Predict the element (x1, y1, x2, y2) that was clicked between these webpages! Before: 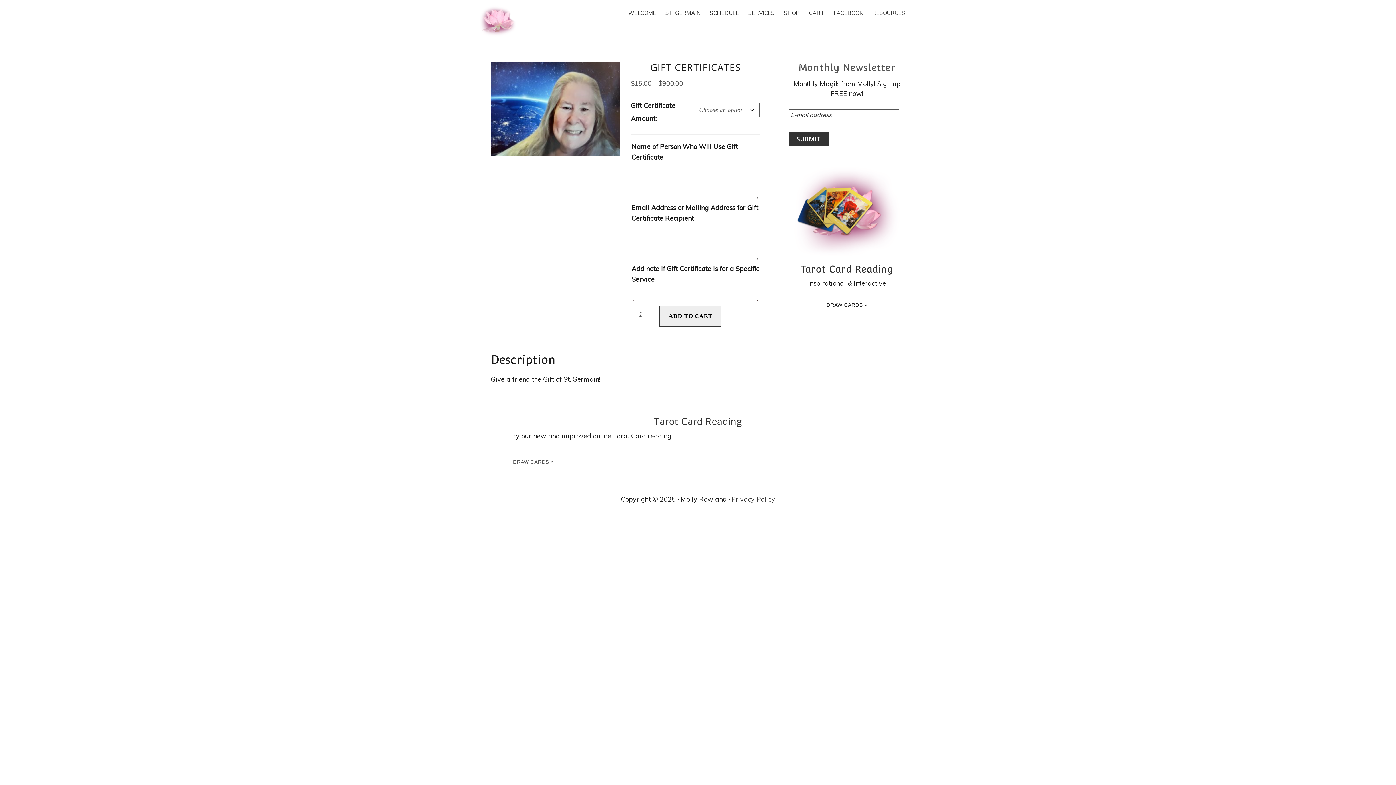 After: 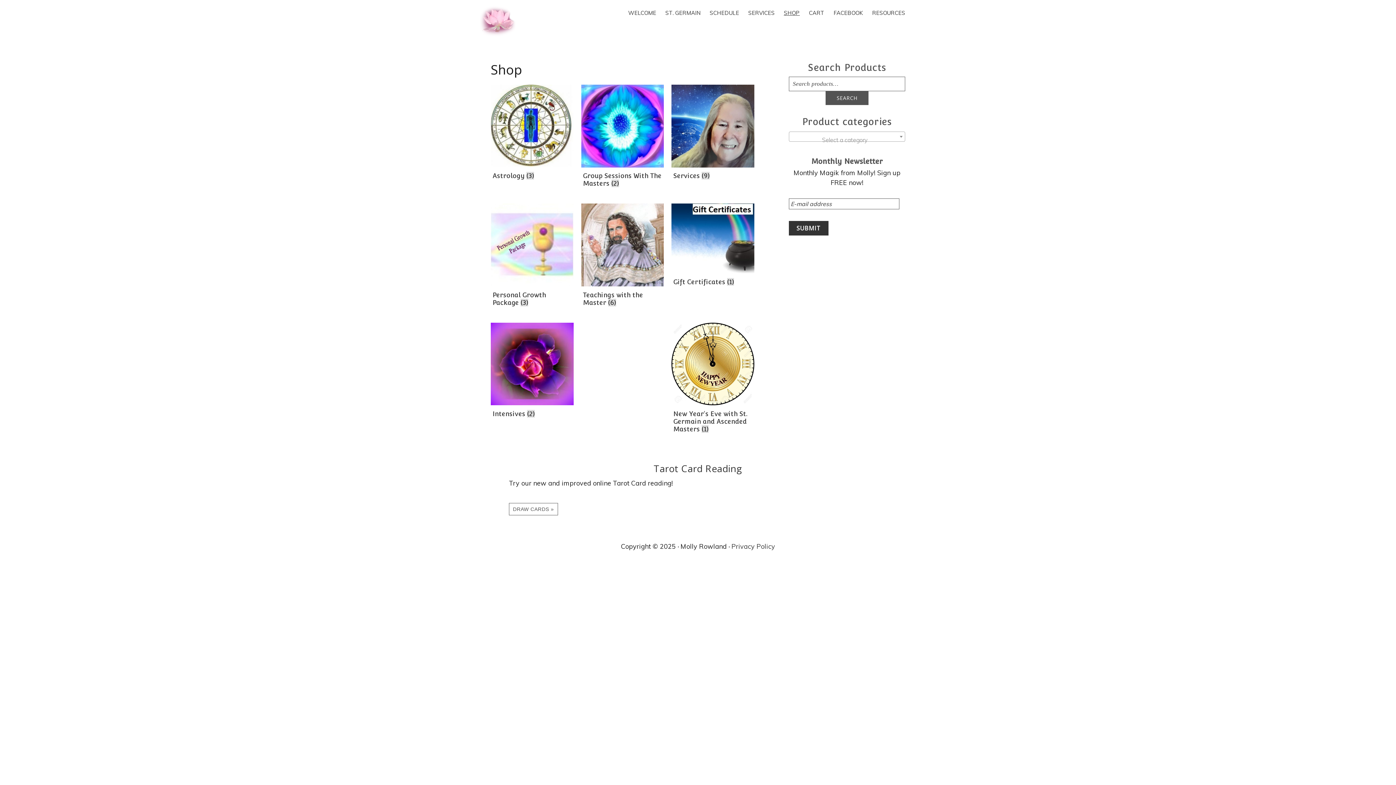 Action: label: SHOP bbox: (780, 7, 803, 18)